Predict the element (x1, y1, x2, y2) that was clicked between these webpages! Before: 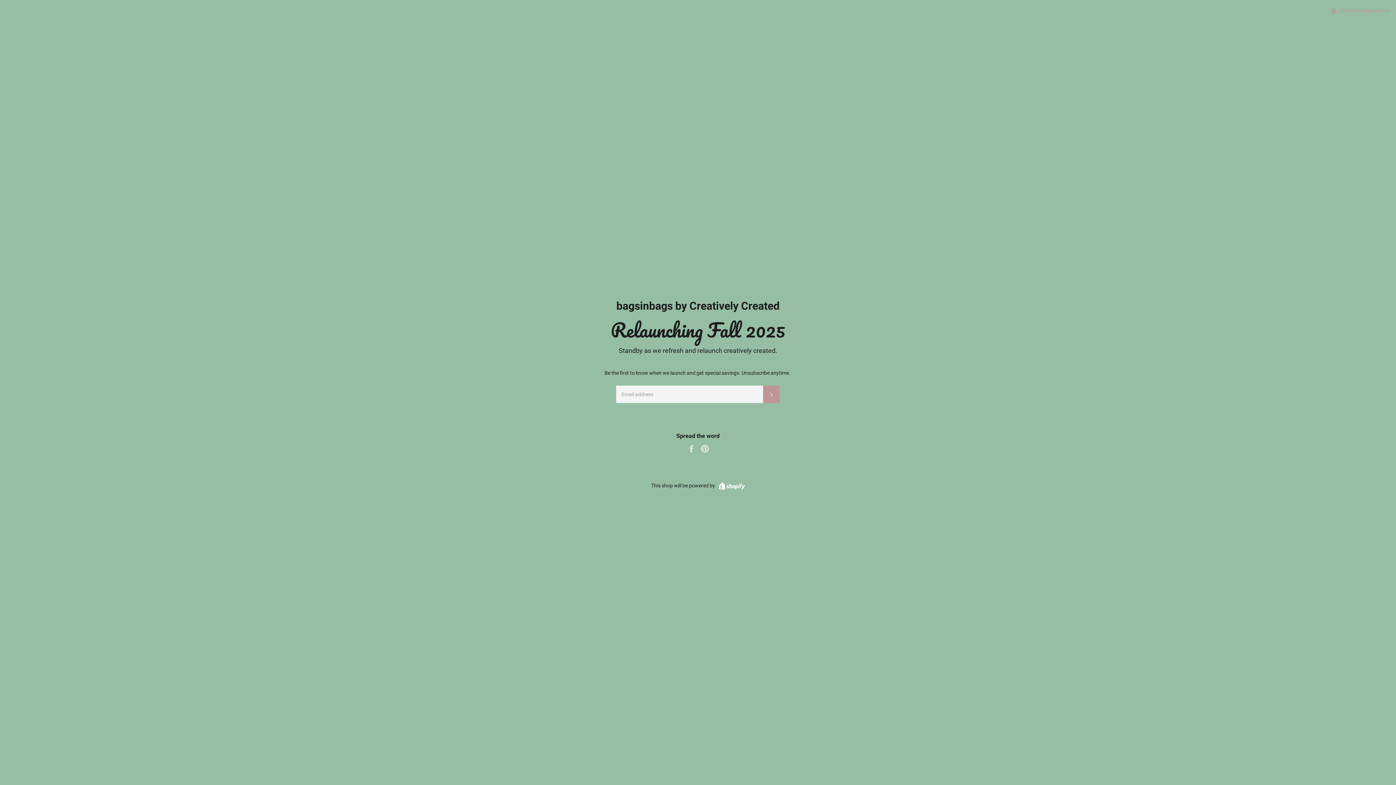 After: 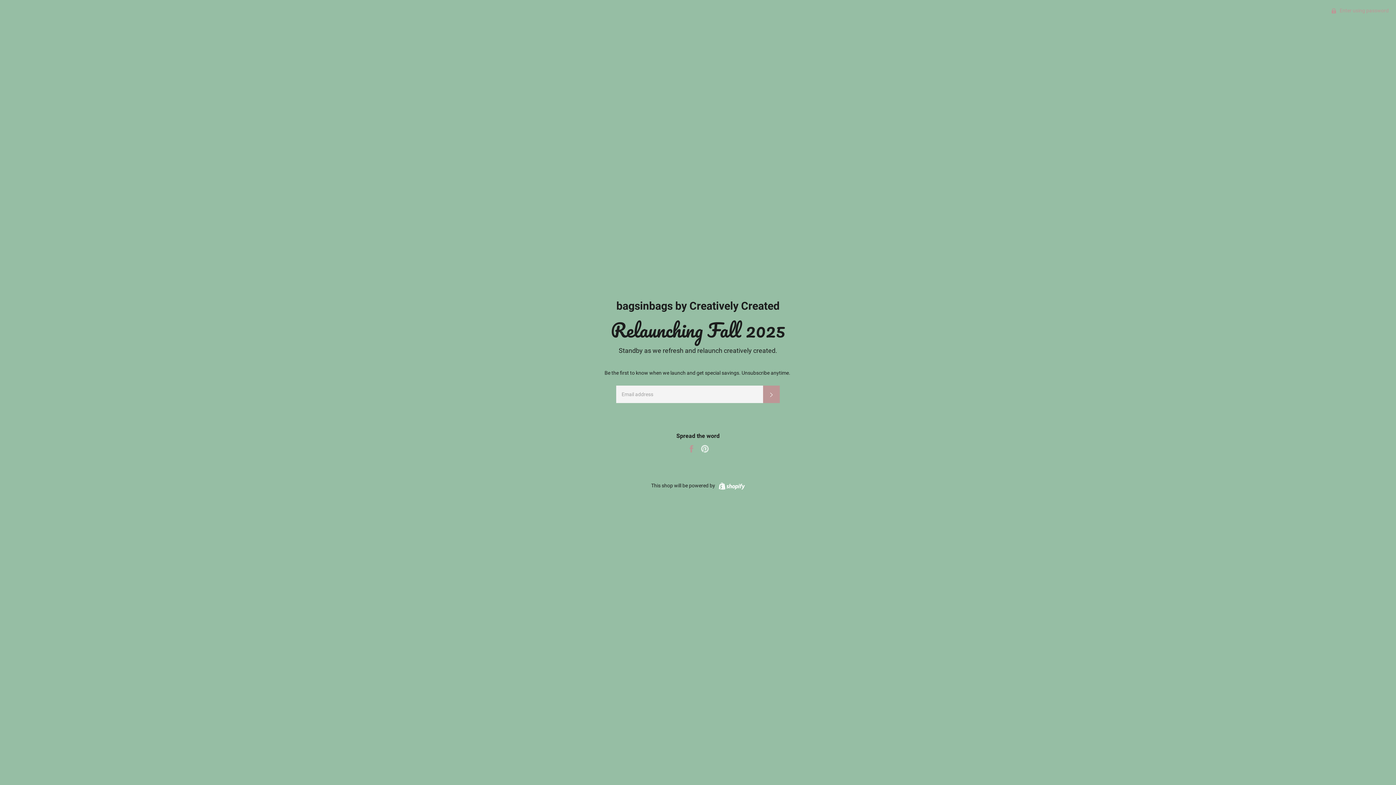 Action: label:  
Share on Facebook bbox: (687, 445, 696, 451)